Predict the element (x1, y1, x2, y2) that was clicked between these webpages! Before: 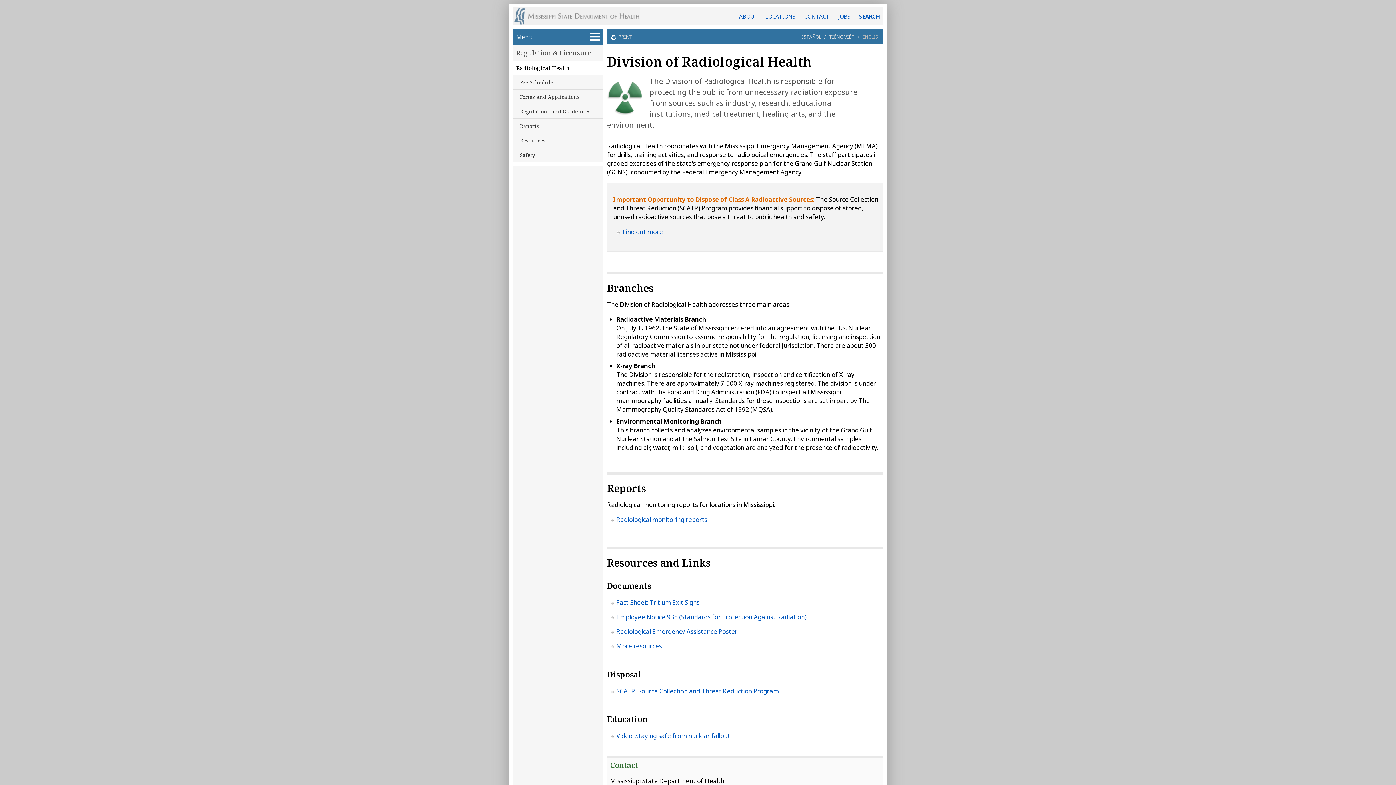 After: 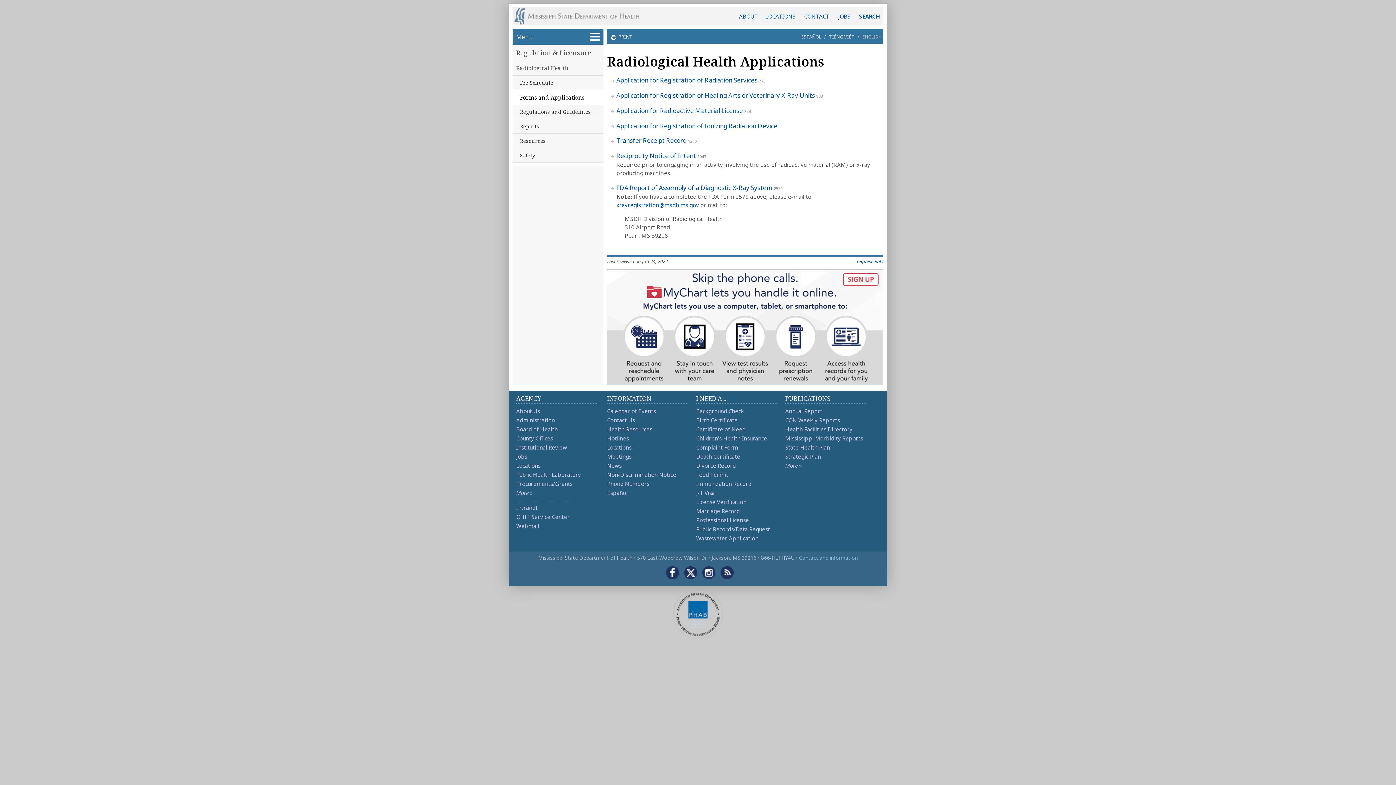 Action: label: Forms and Applications bbox: (516, 89, 601, 104)